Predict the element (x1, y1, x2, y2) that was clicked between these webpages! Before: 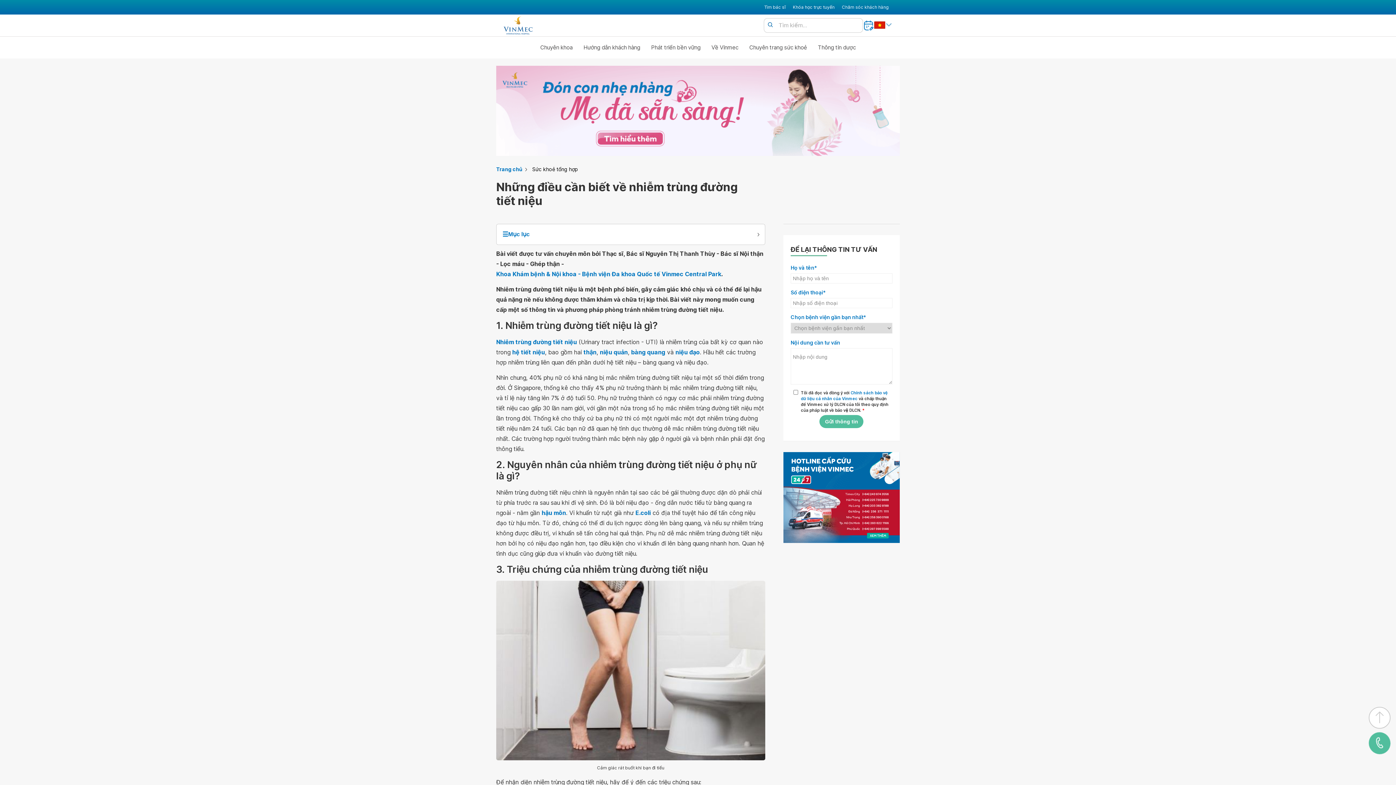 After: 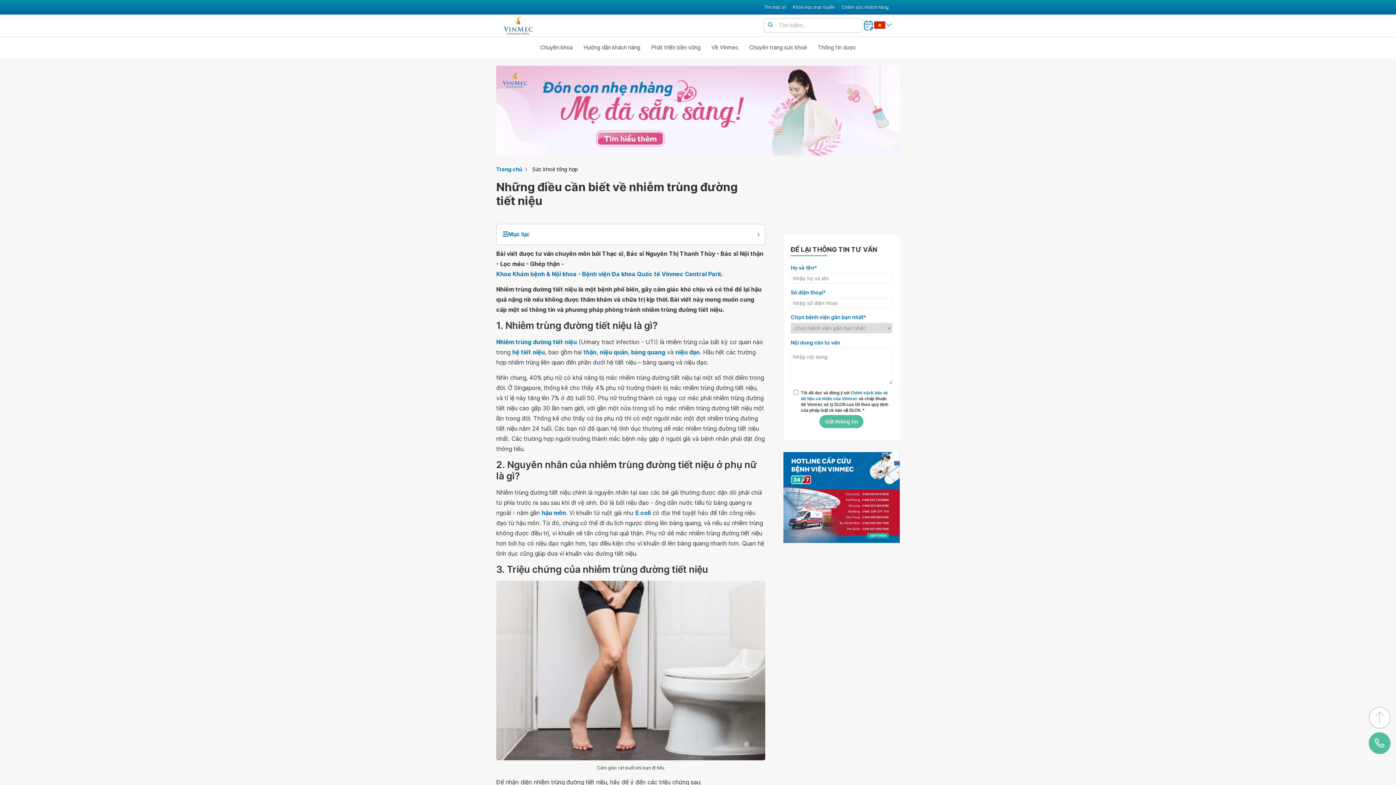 Action: label: up to top bbox: (1369, 707, 1390, 729)